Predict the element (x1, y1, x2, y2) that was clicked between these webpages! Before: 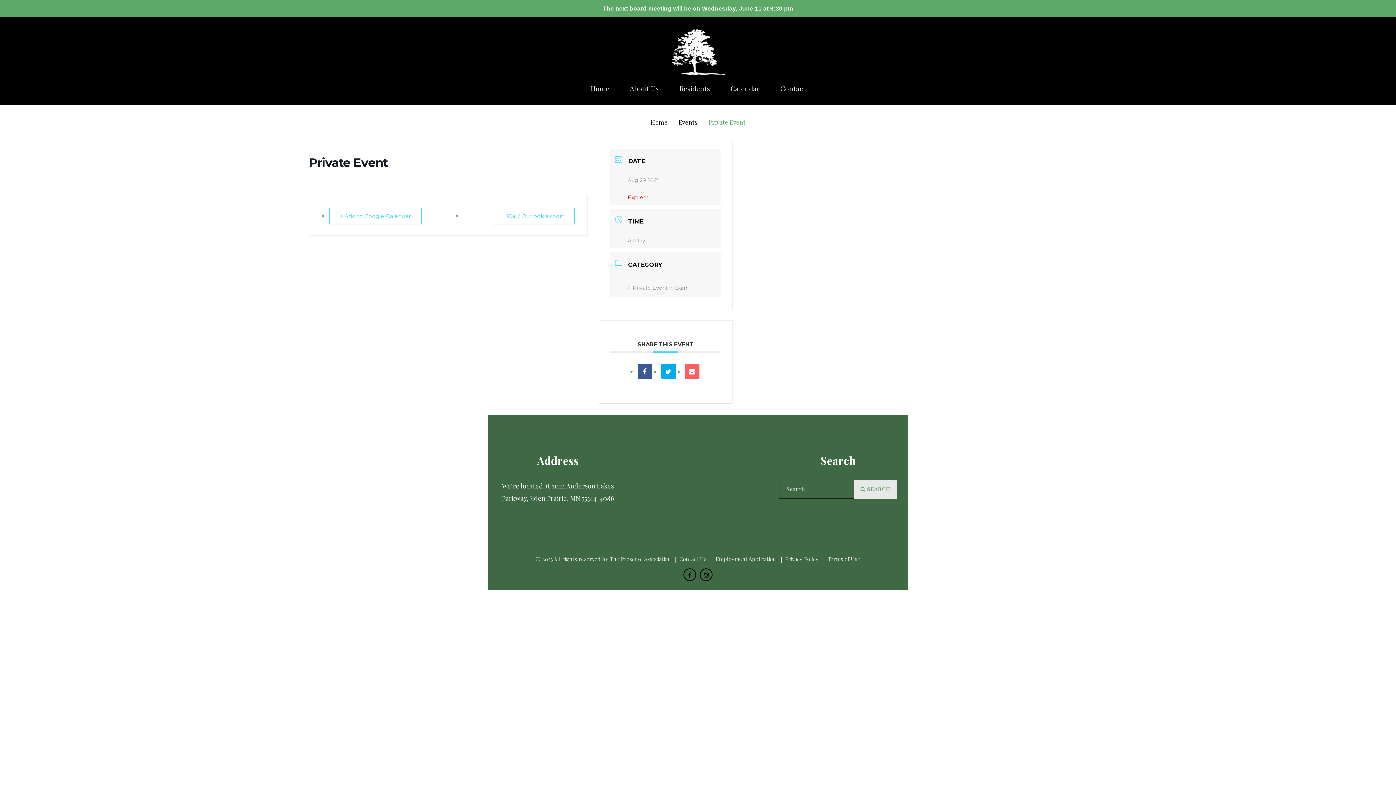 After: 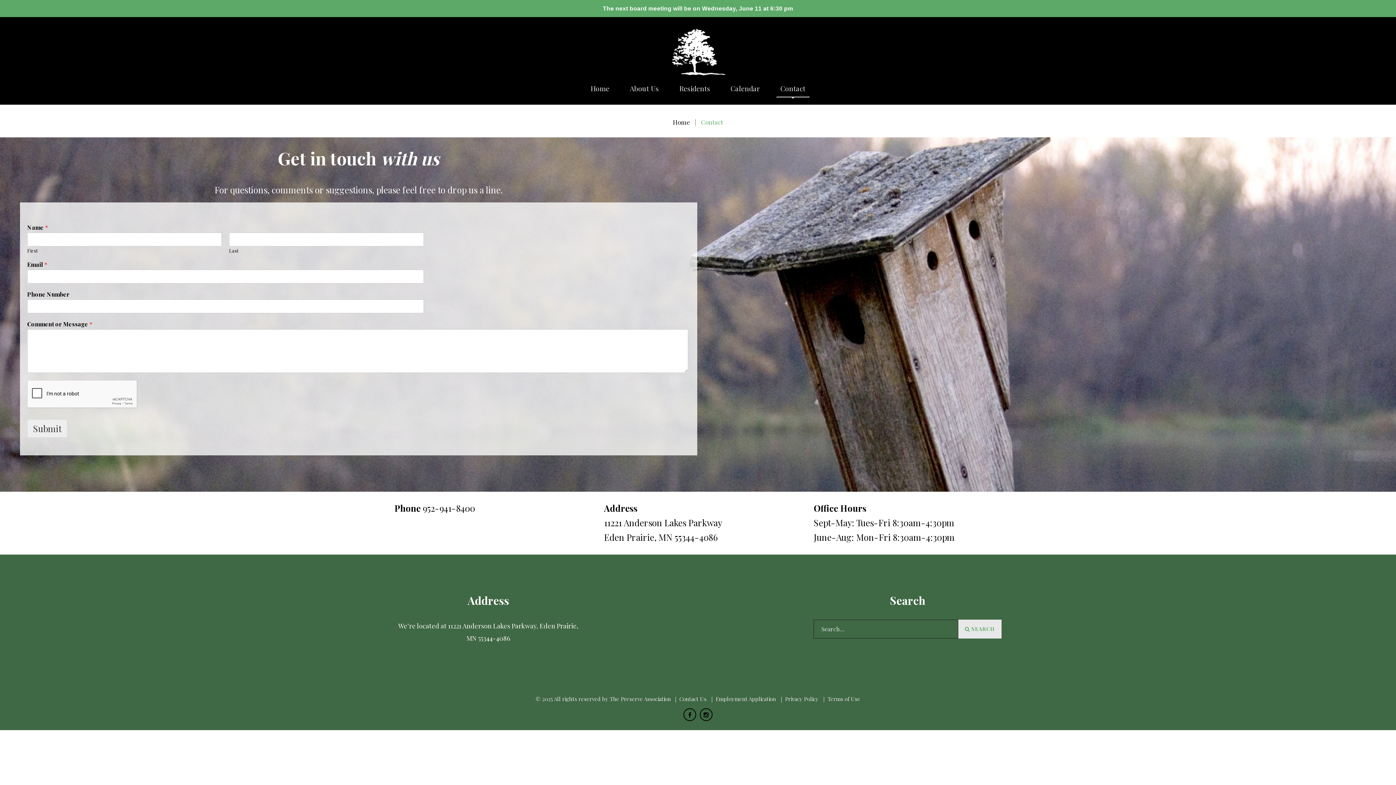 Action: bbox: (780, 85, 805, 92) label: Сontact